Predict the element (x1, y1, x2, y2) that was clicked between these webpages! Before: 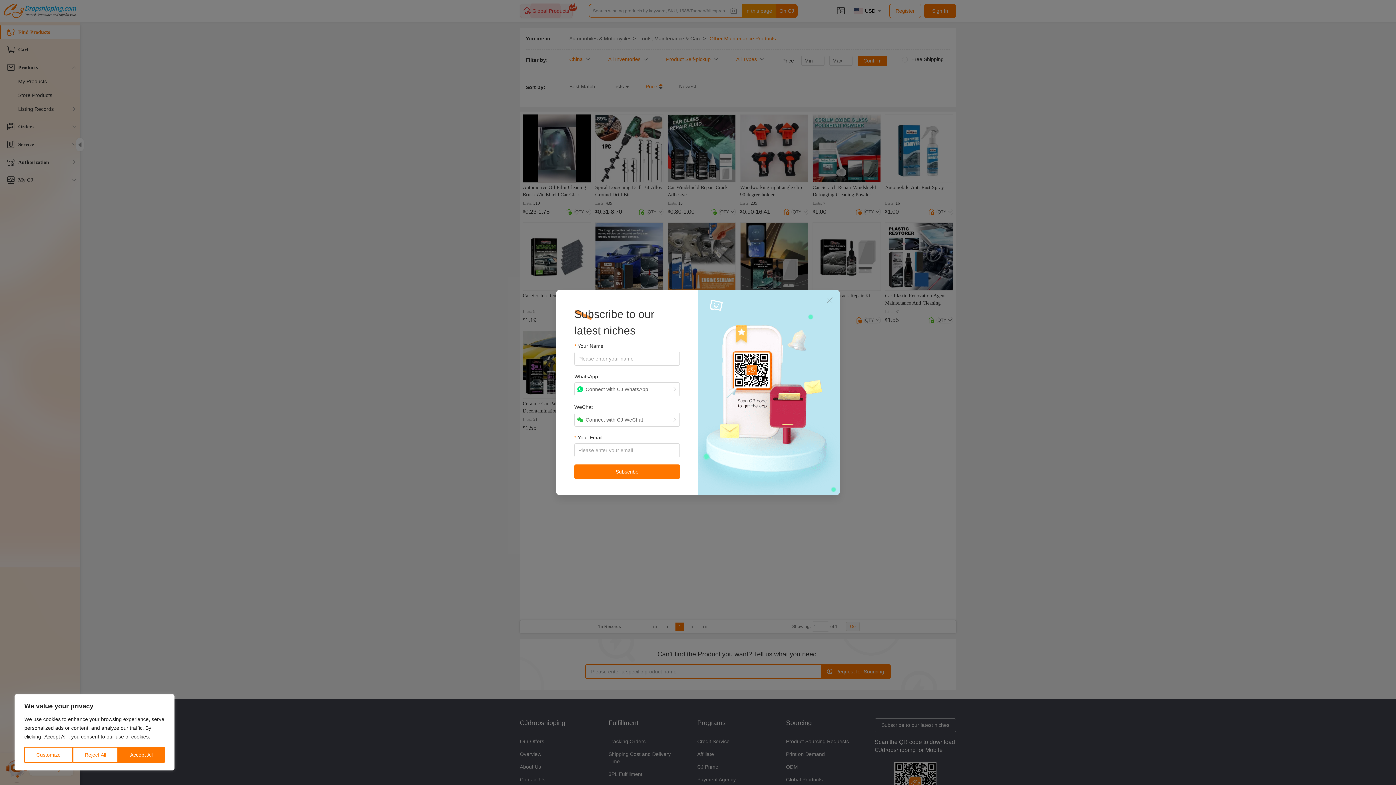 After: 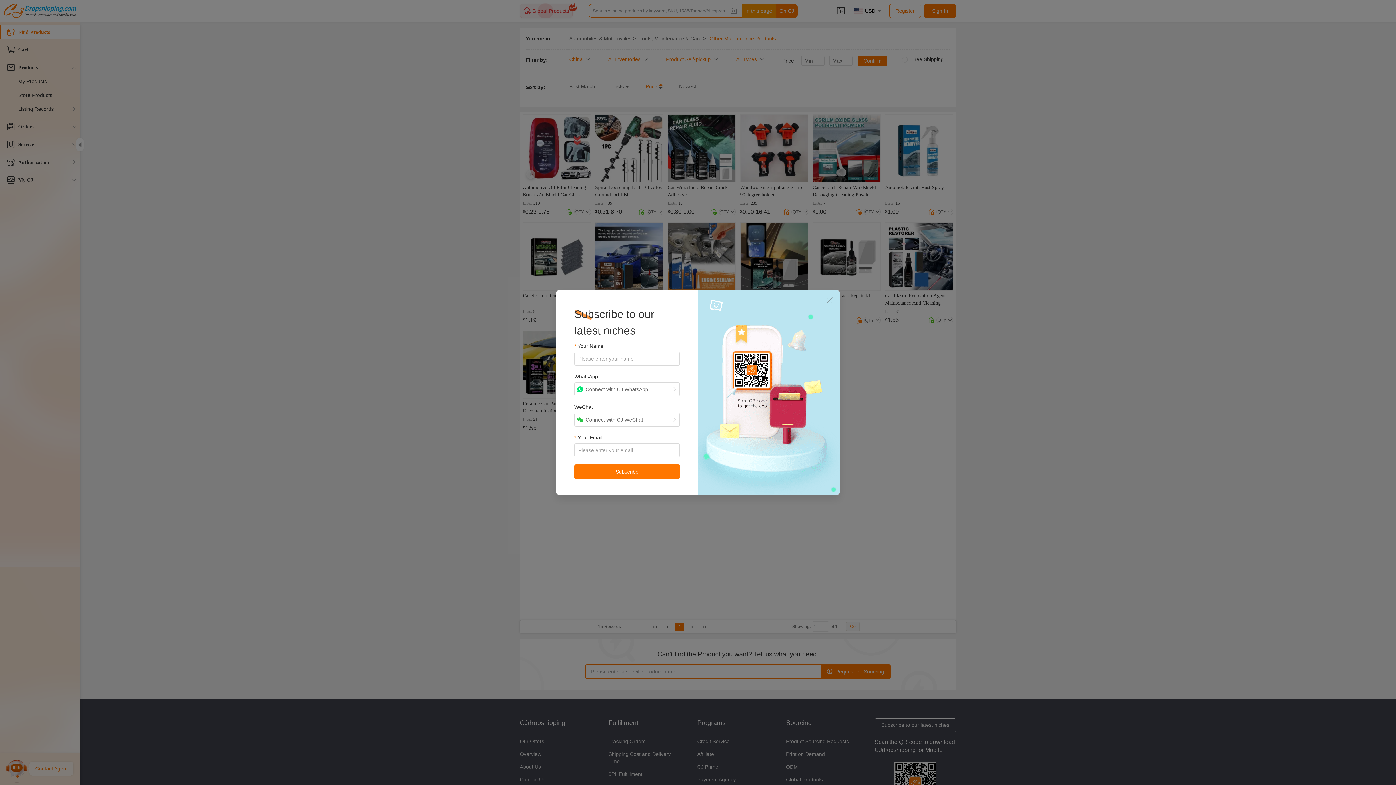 Action: bbox: (72, 747, 118, 763) label: Reject All